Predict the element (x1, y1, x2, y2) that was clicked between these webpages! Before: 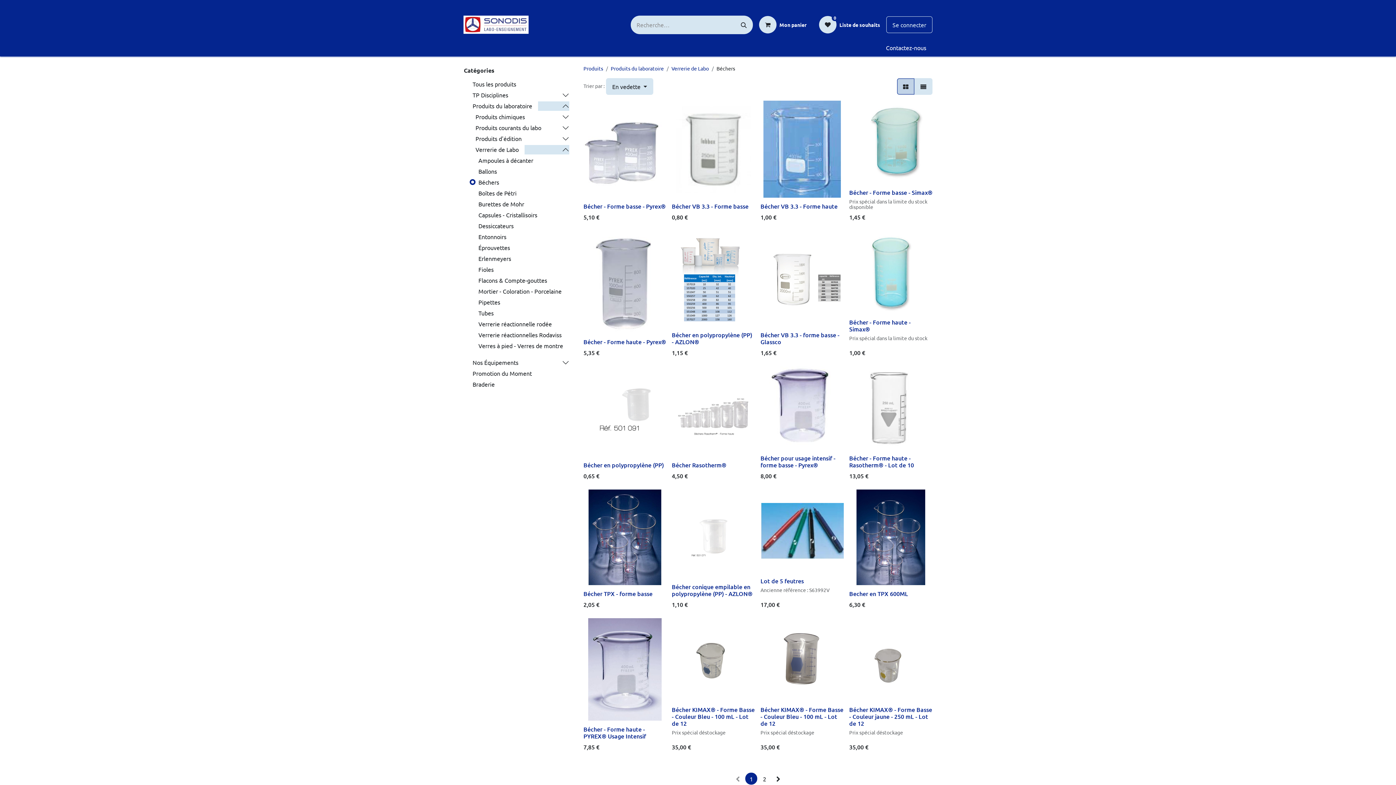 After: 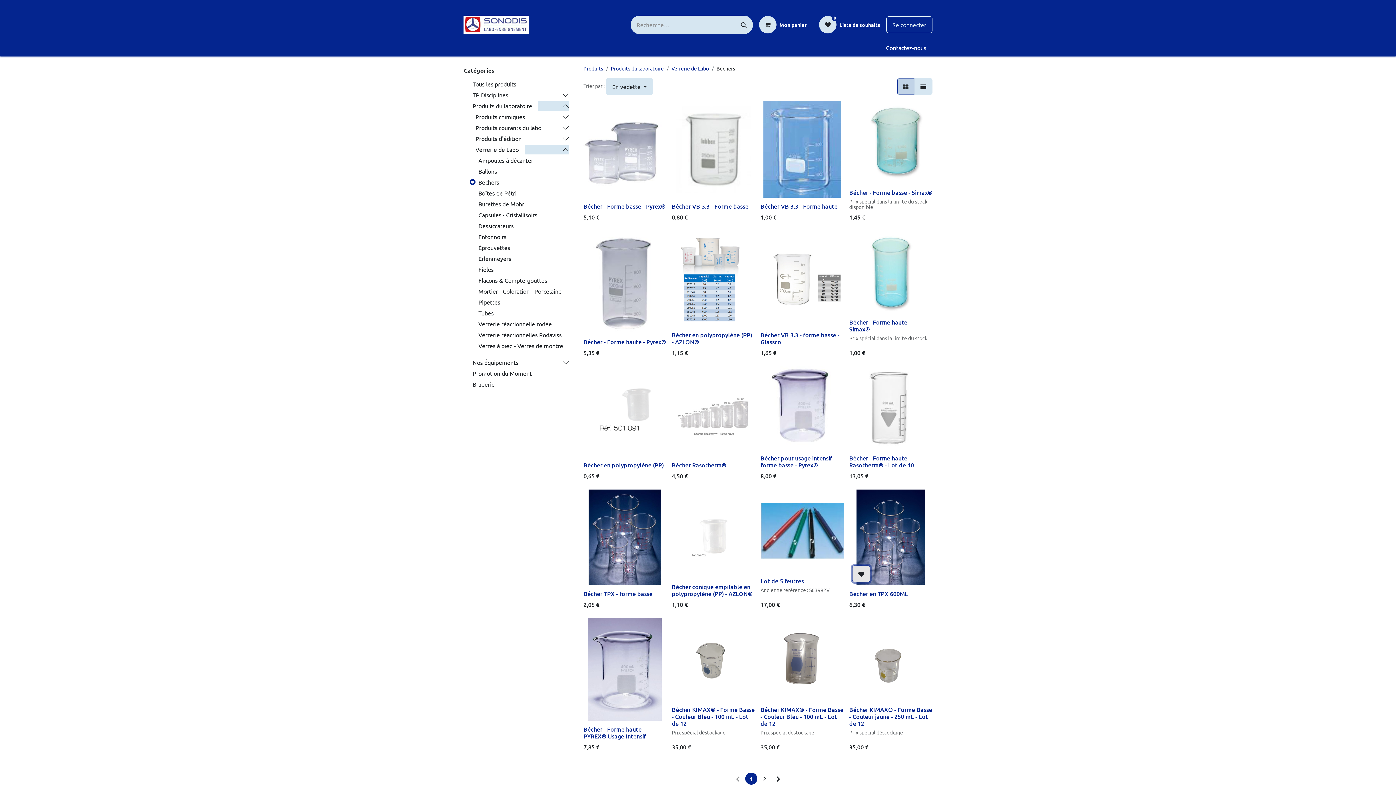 Action: bbox: (852, 565, 870, 582)